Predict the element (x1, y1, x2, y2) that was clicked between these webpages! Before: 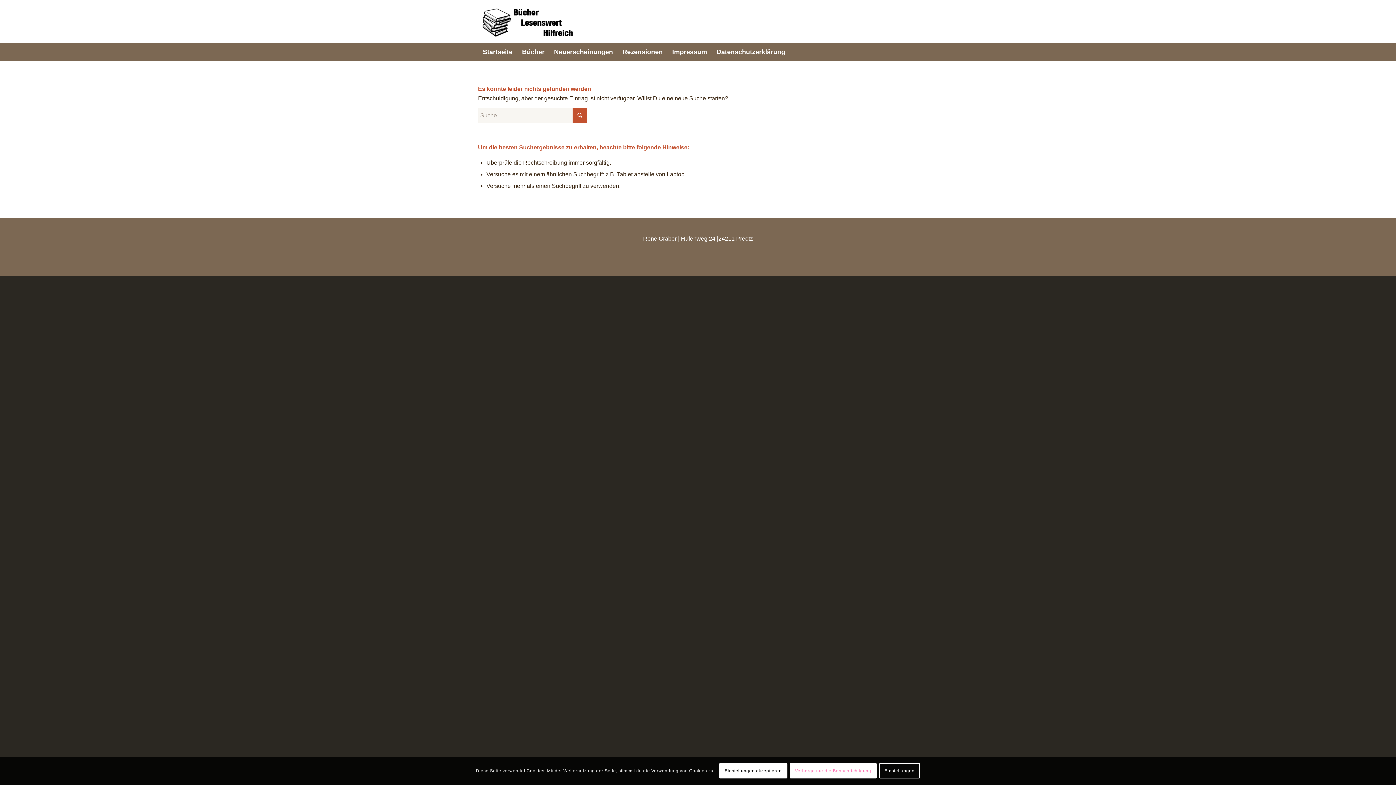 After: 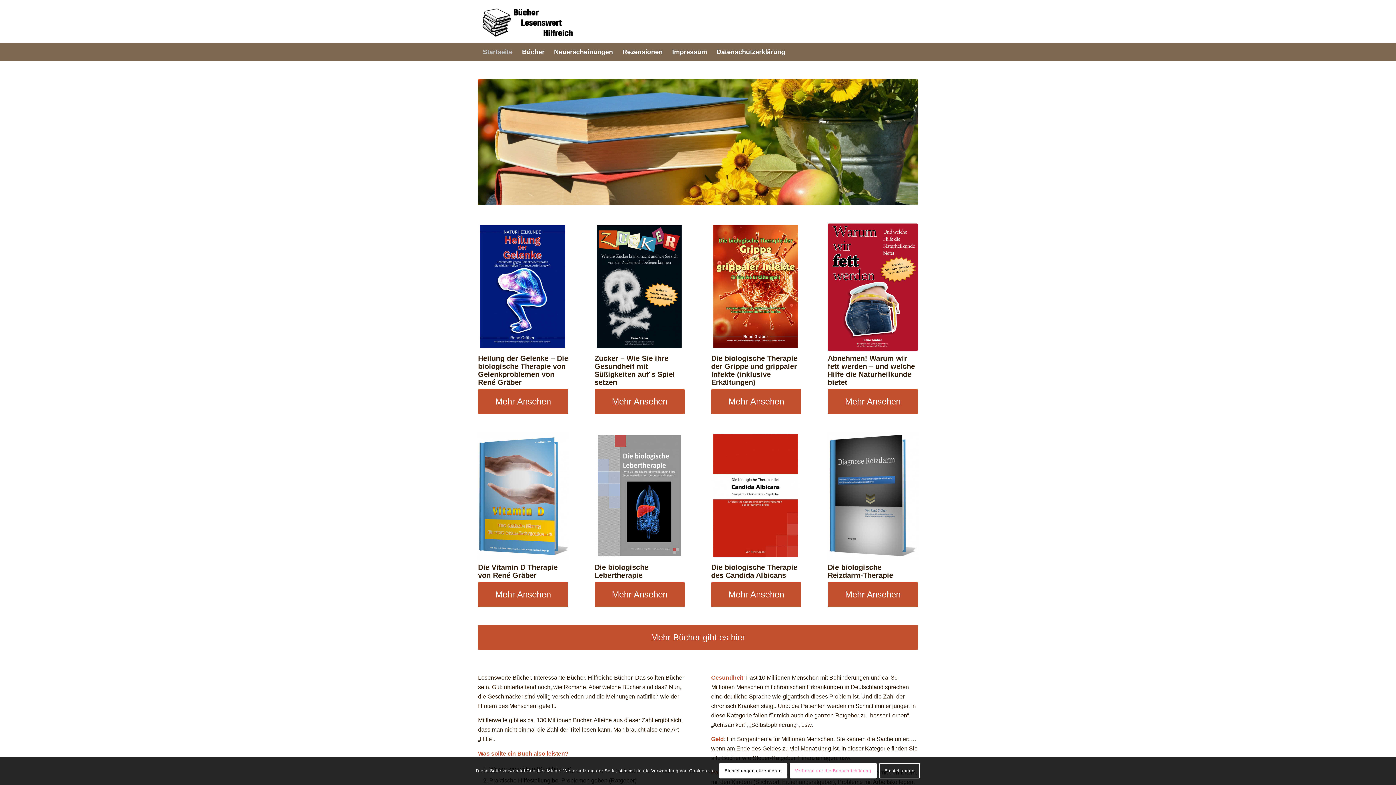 Action: bbox: (478, 42, 517, 61) label: Startseite